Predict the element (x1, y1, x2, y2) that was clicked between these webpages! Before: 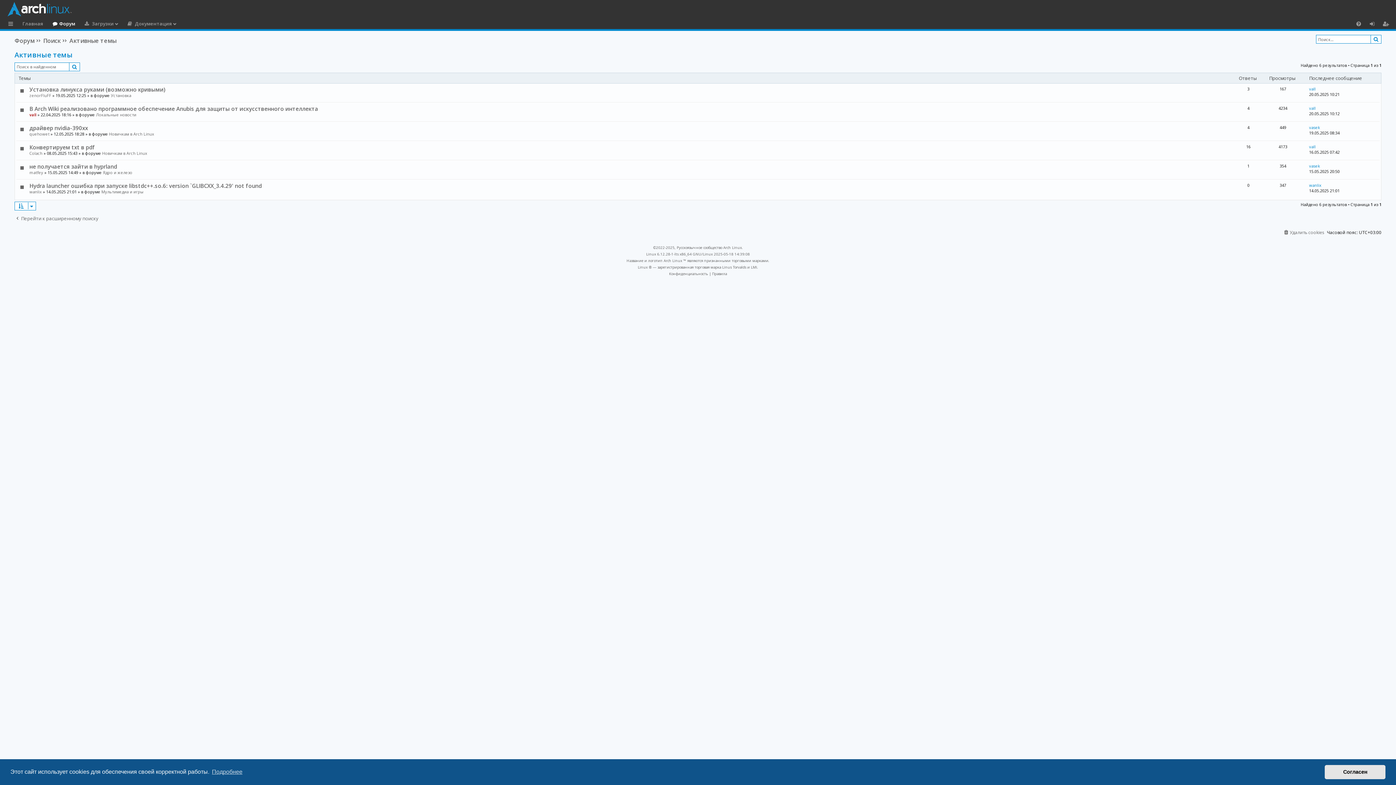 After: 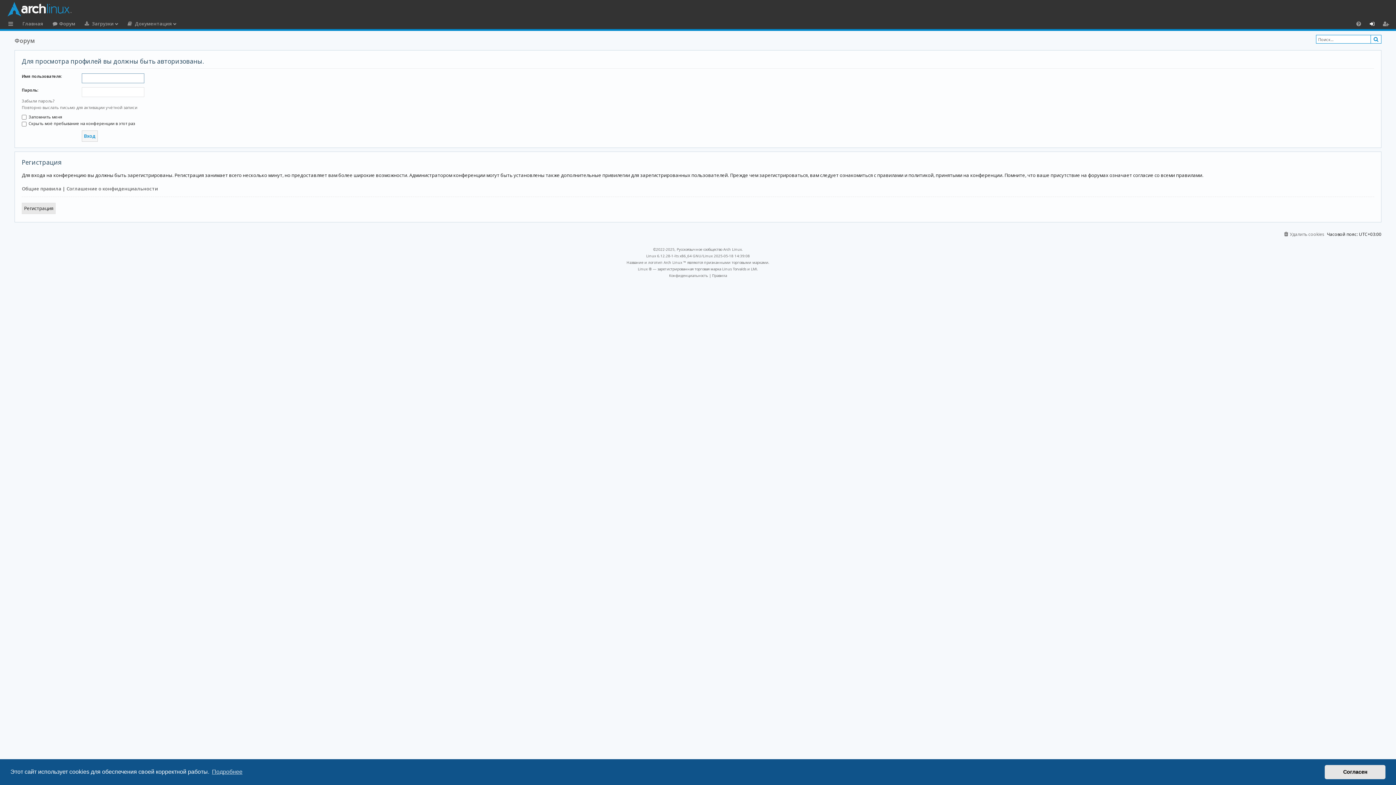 Action: bbox: (29, 111, 36, 117) label: vall